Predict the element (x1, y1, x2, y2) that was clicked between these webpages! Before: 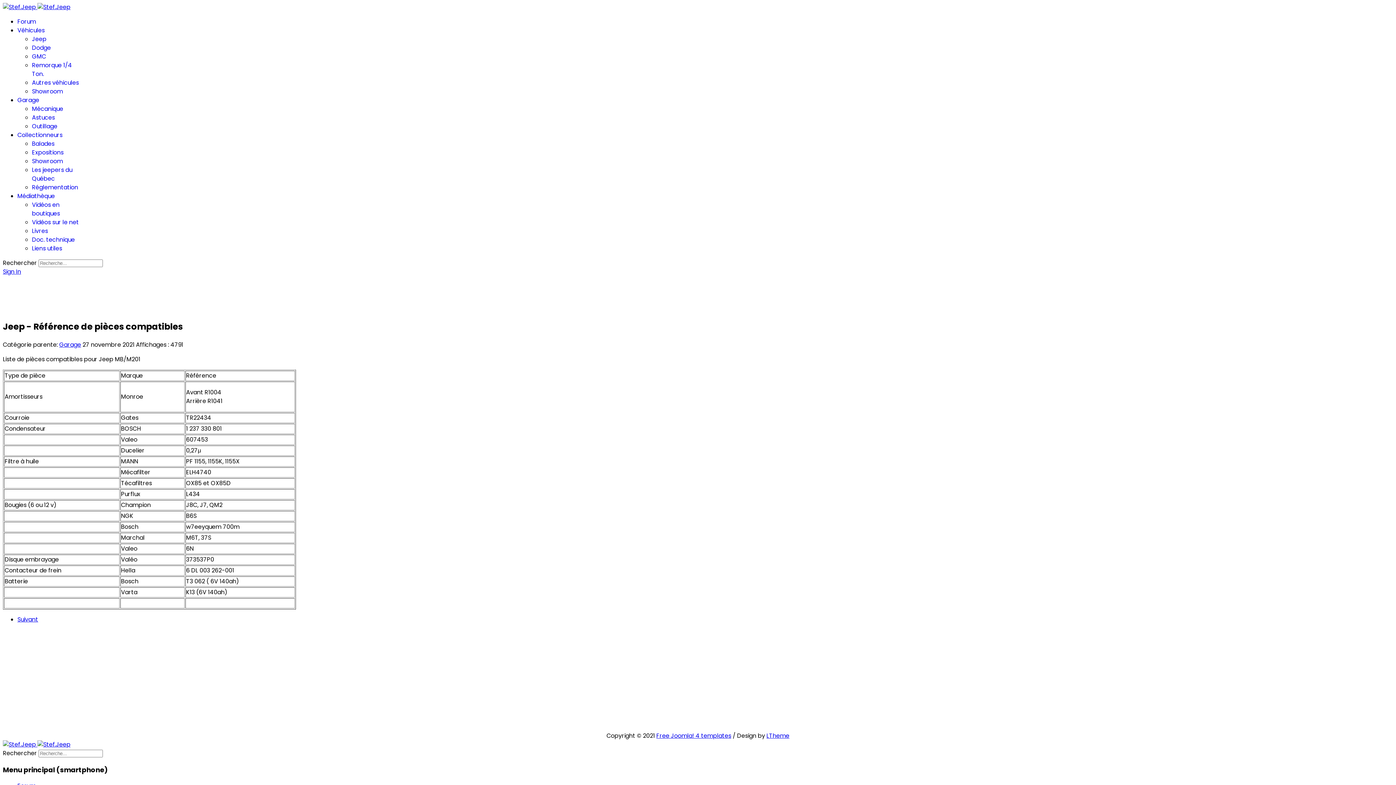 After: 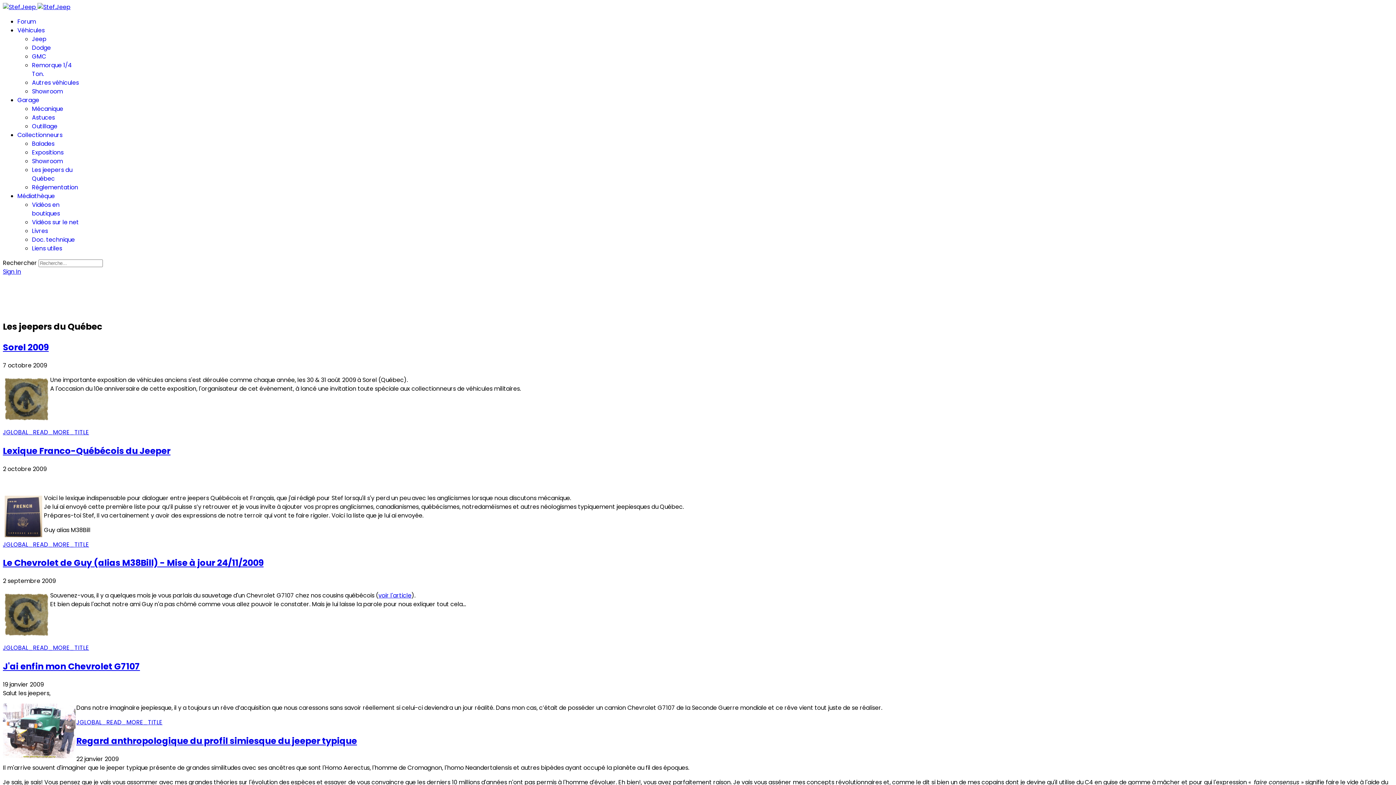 Action: bbox: (32, 165, 72, 182) label: Les jeepers du Québec